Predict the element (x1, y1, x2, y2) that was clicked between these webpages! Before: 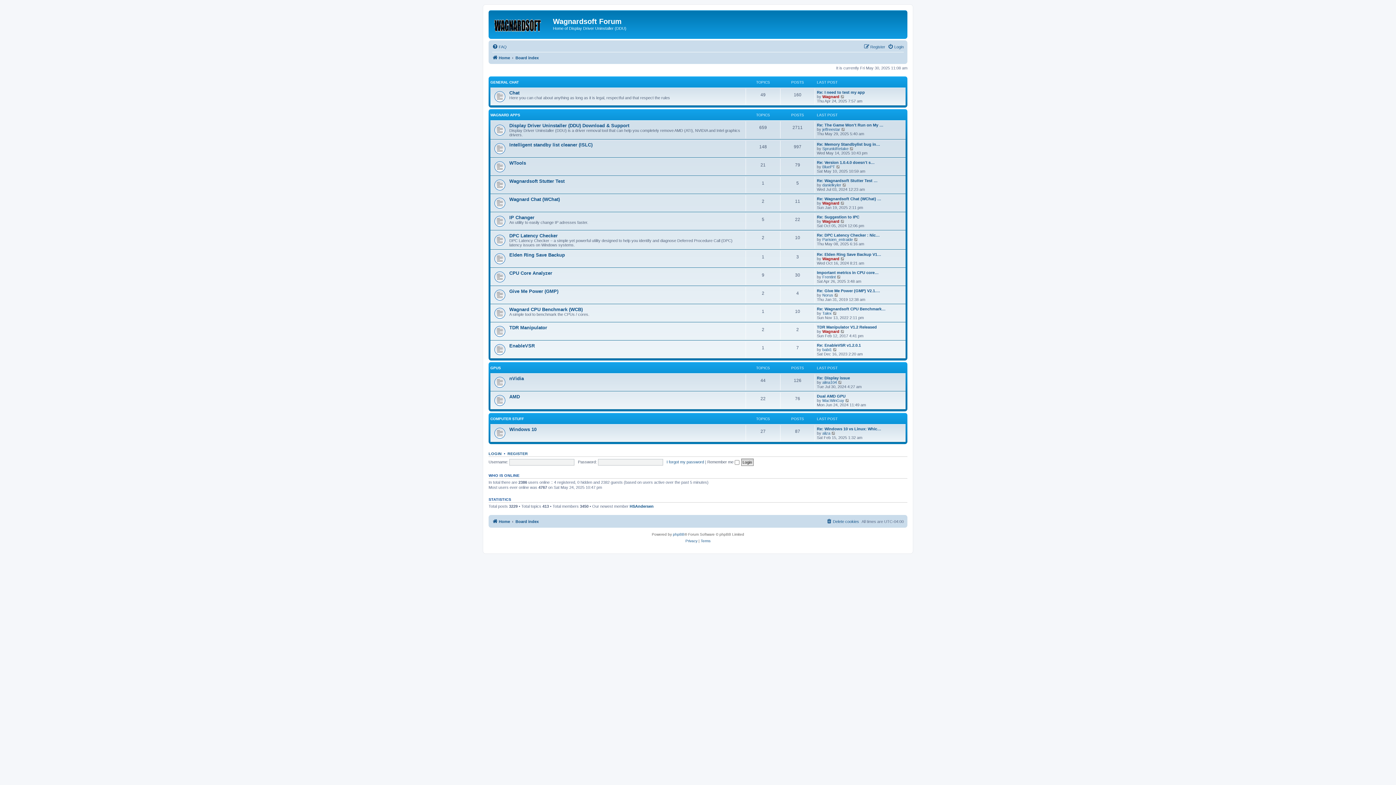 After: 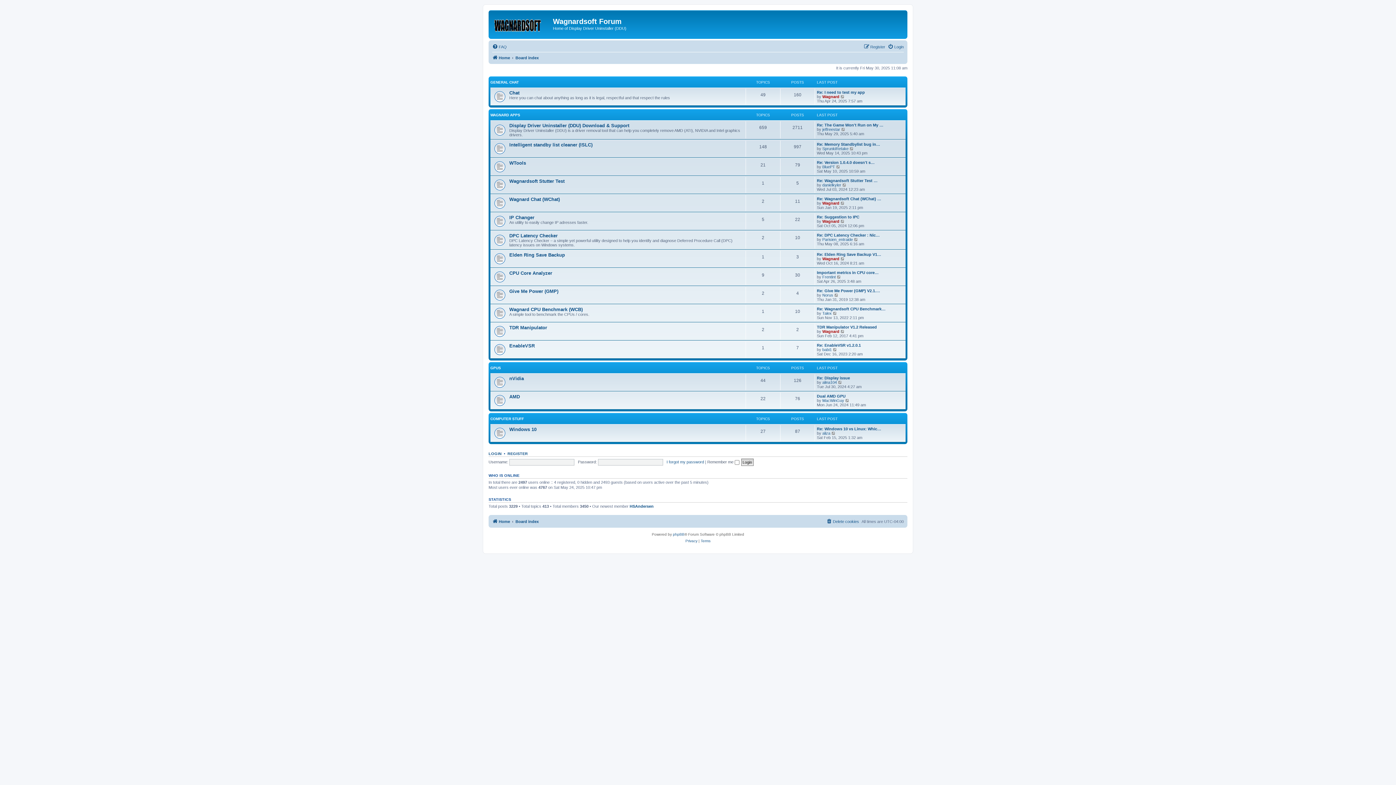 Action: label: Board index bbox: (515, 517, 538, 526)